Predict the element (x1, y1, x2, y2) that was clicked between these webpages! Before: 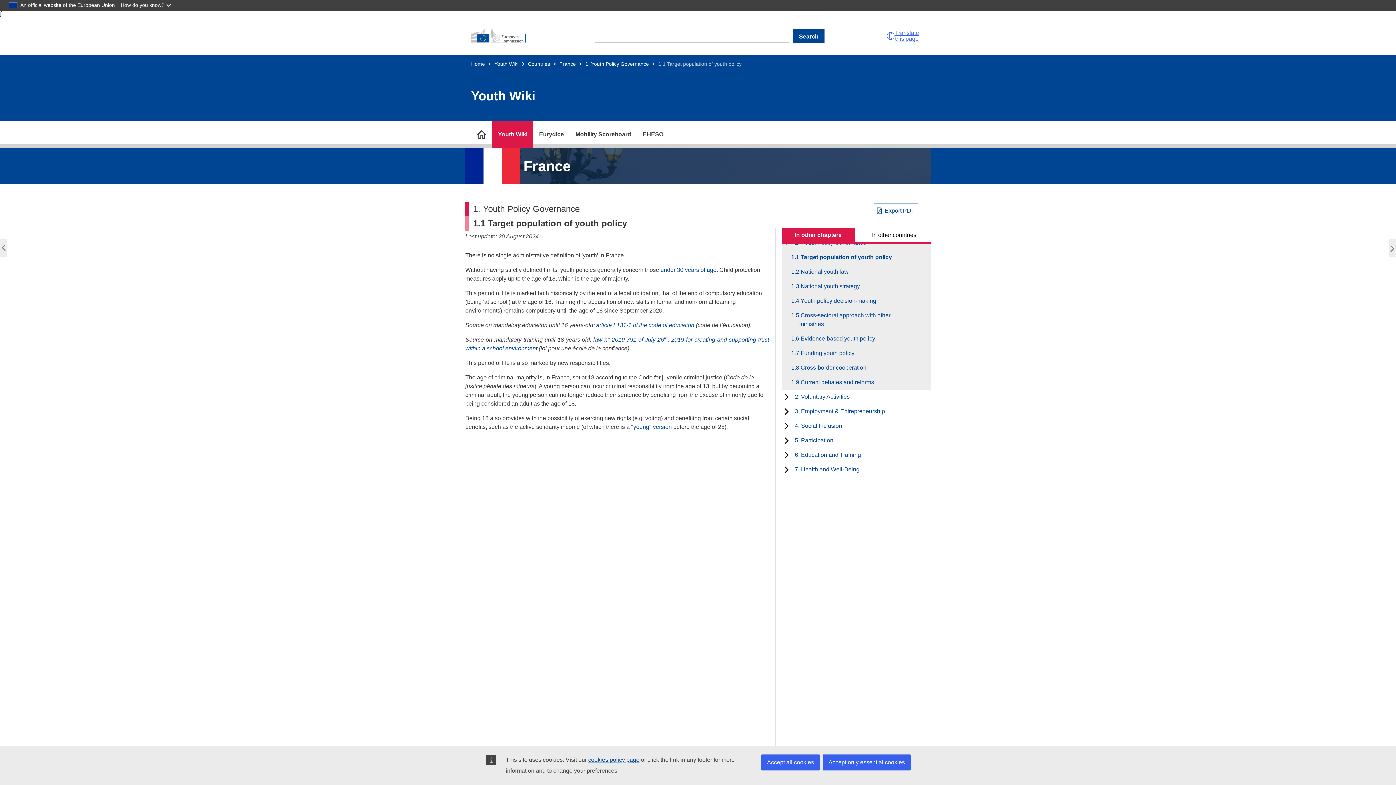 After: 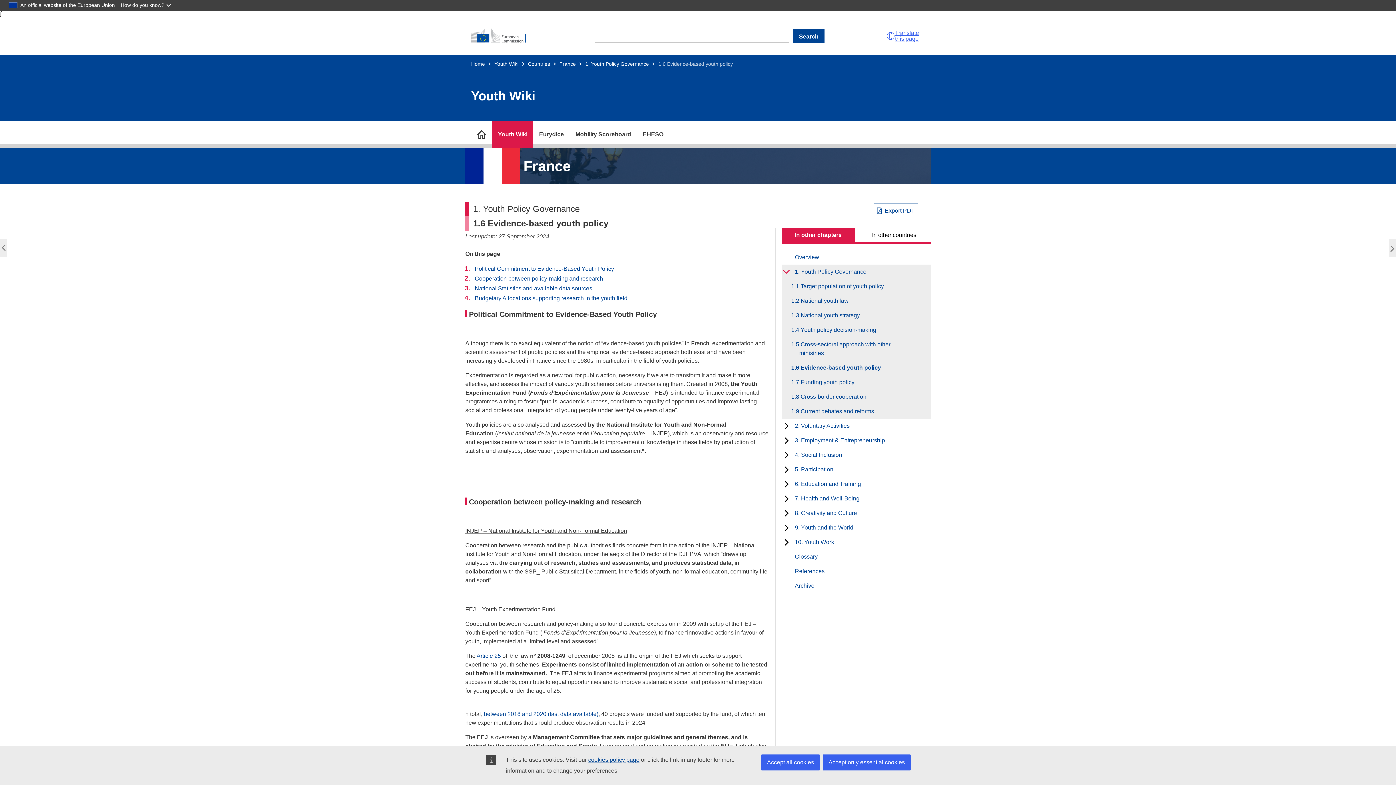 Action: bbox: (799, 331, 875, 346) label: 1.6 Evidence-based youth policy